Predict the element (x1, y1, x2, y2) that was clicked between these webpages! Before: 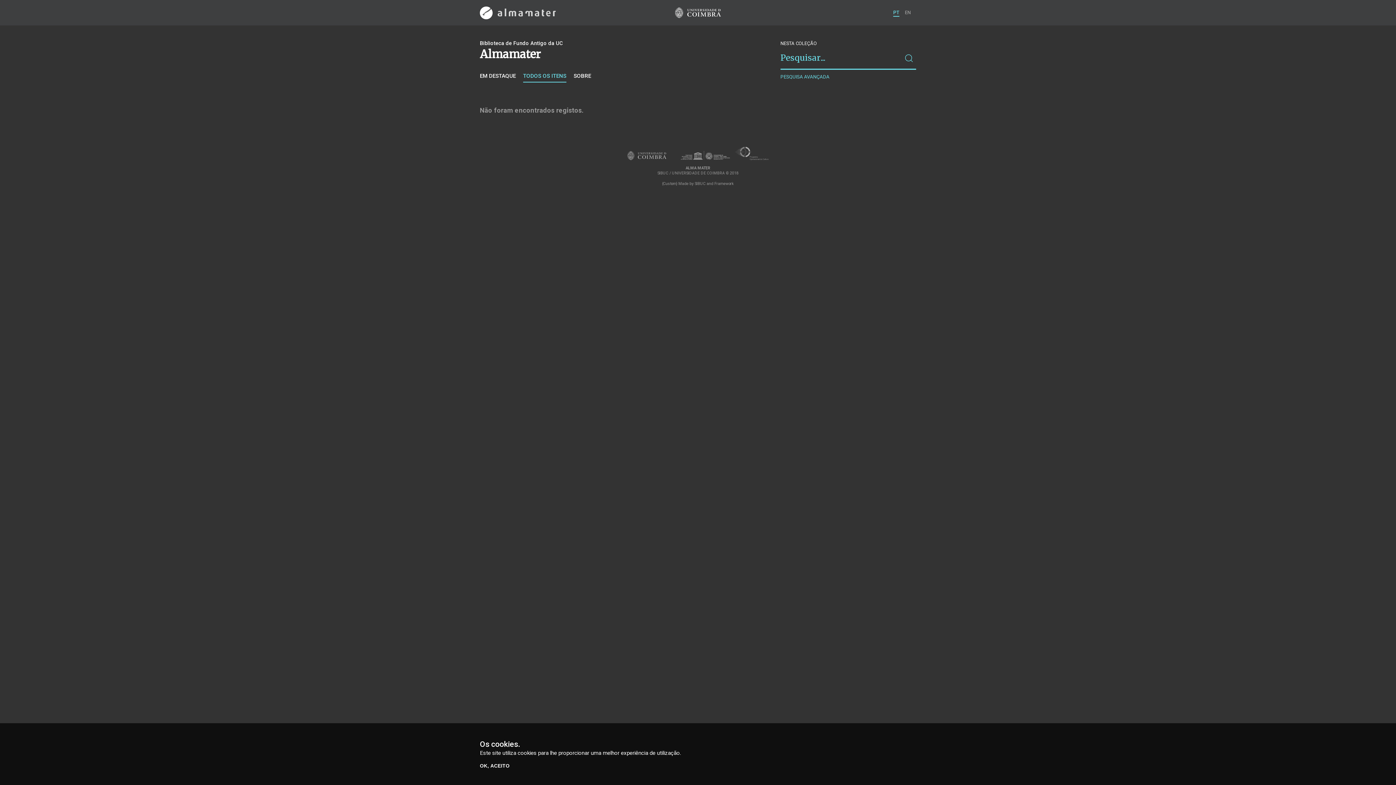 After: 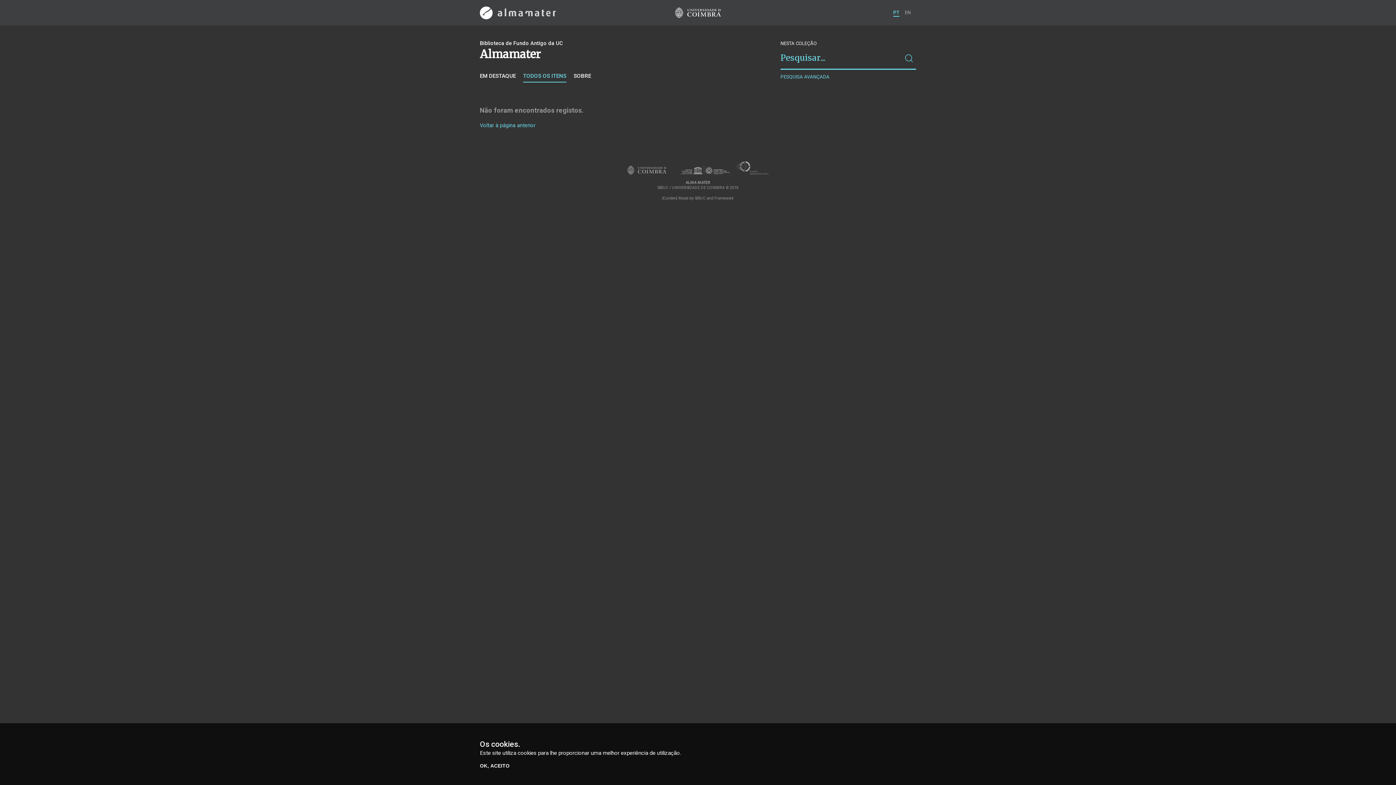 Action: label: PT bbox: (893, 8, 899, 16)